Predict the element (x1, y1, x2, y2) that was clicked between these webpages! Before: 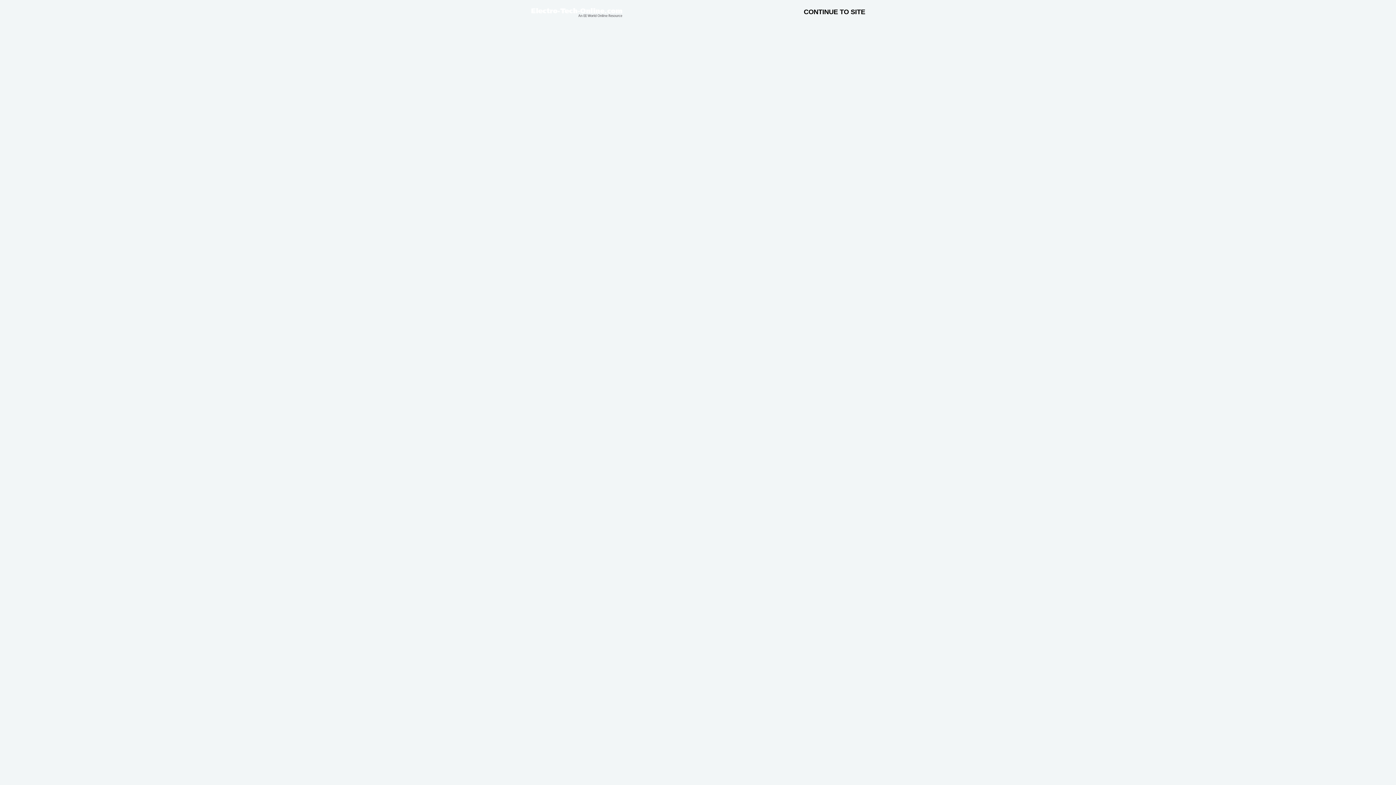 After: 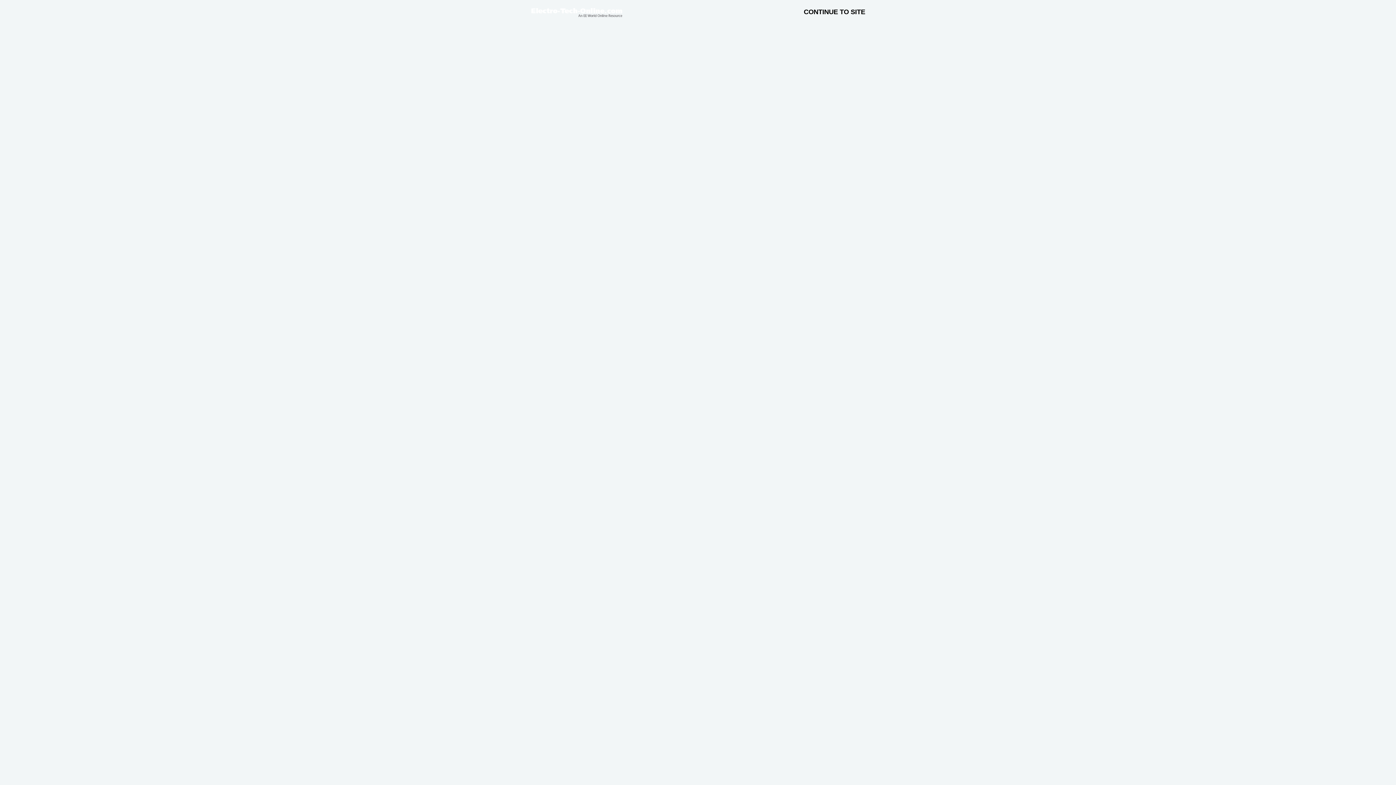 Action: bbox: (530, 10, 622, 17)